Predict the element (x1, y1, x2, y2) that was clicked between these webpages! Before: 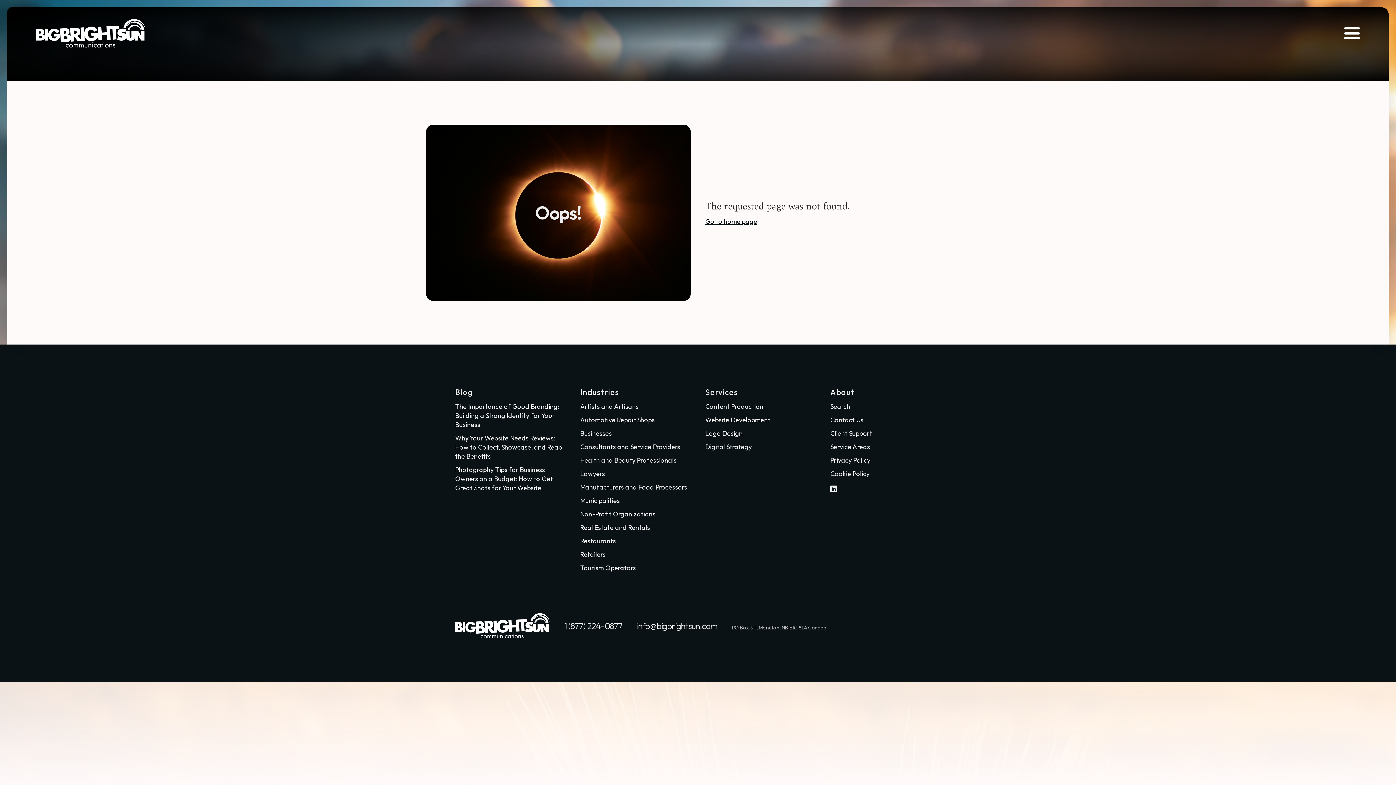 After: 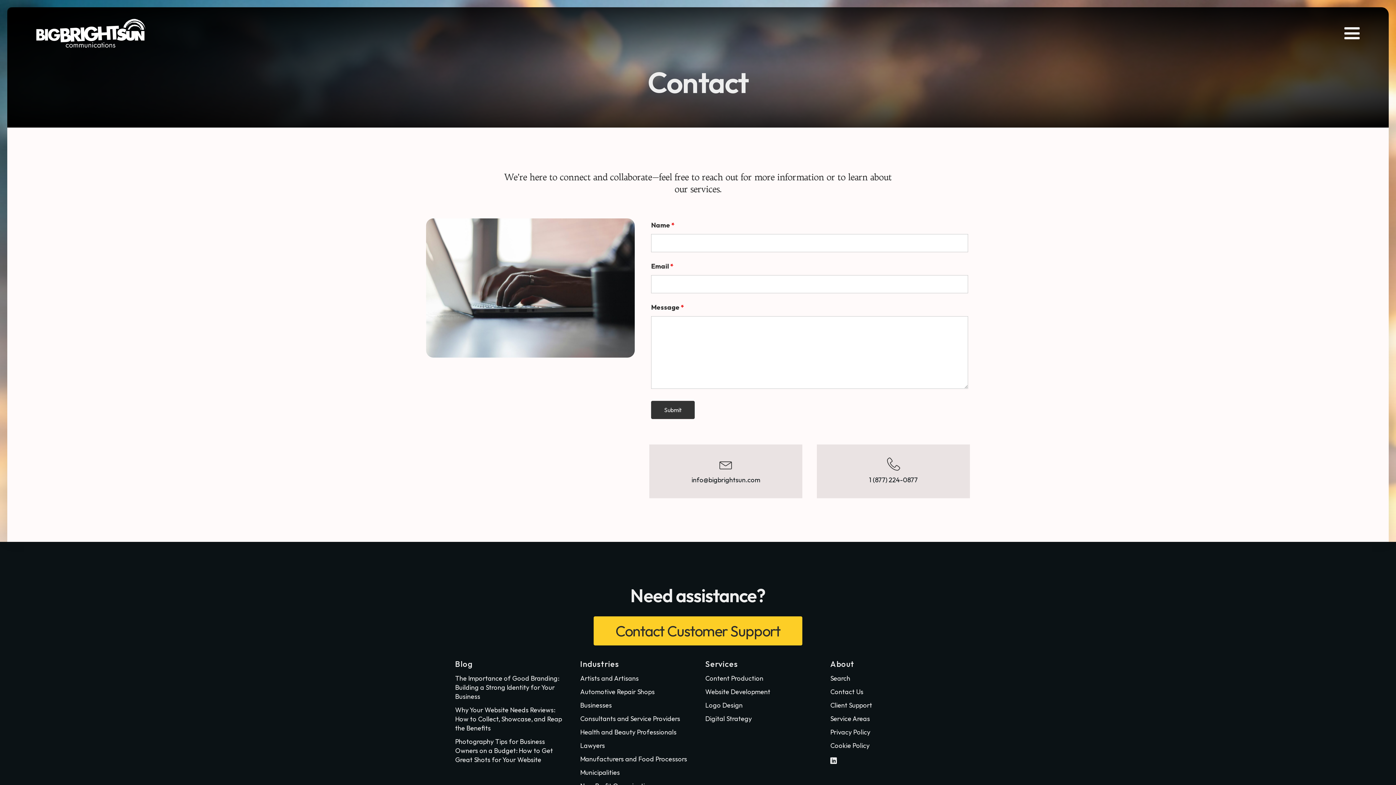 Action: bbox: (830, 415, 863, 424) label: Contact Us